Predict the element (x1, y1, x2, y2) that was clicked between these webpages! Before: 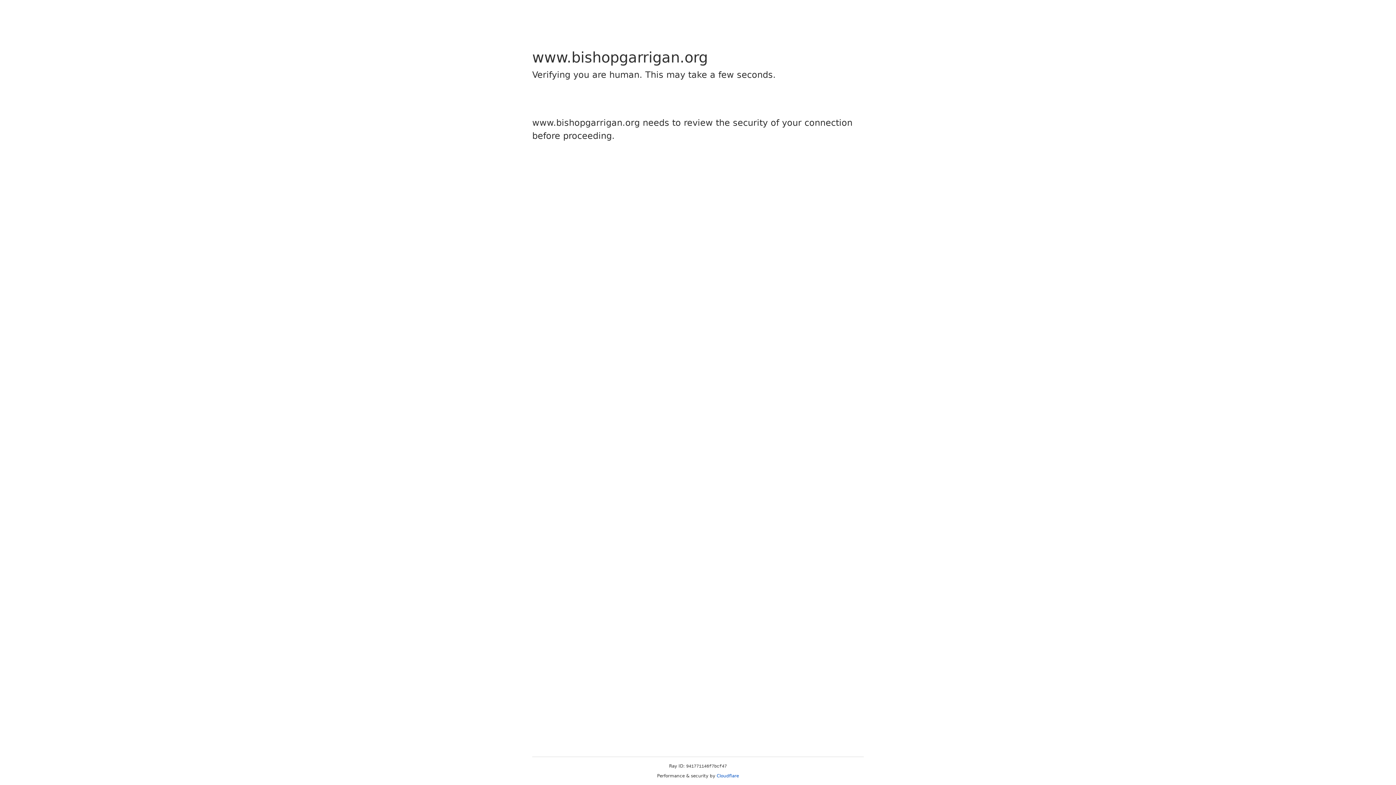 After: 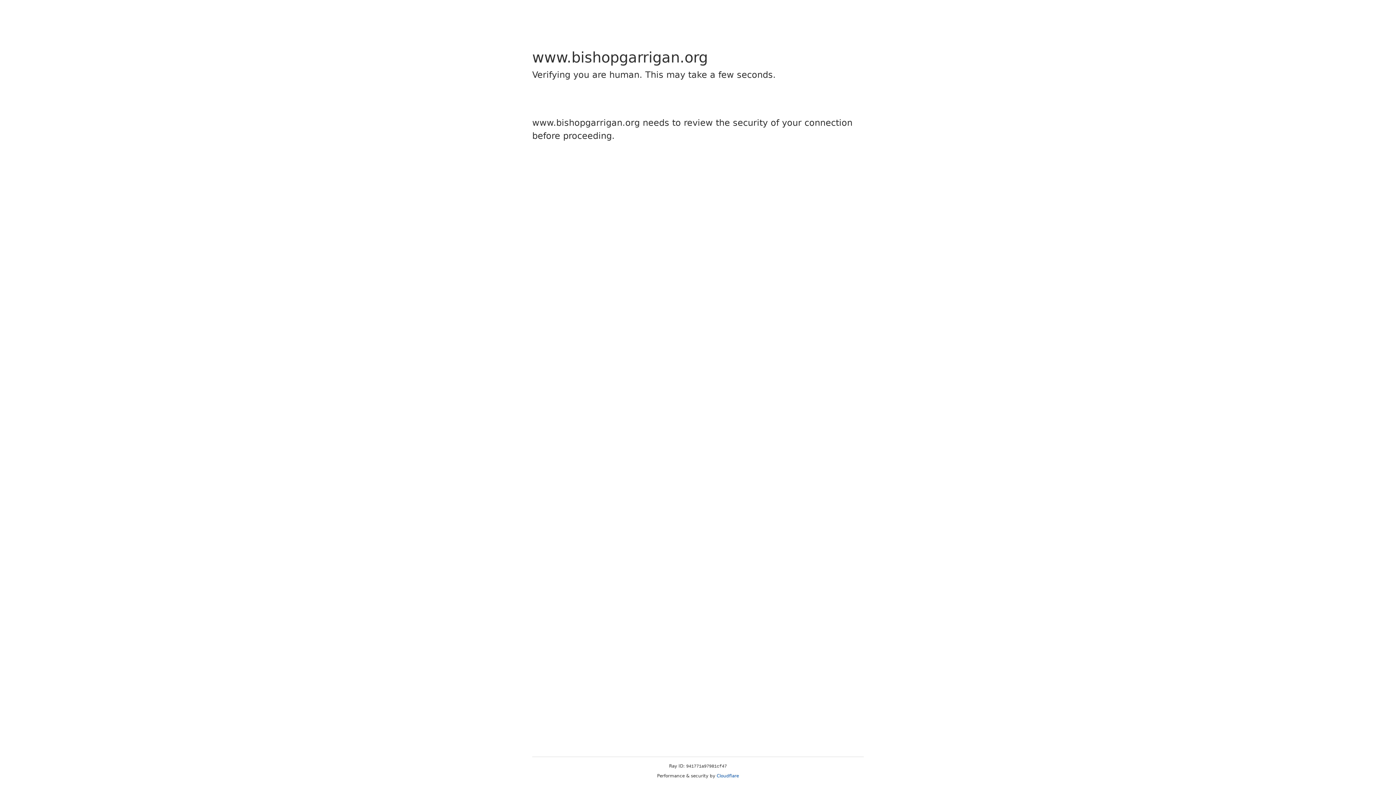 Action: label: Cloudflare bbox: (716, 773, 739, 778)